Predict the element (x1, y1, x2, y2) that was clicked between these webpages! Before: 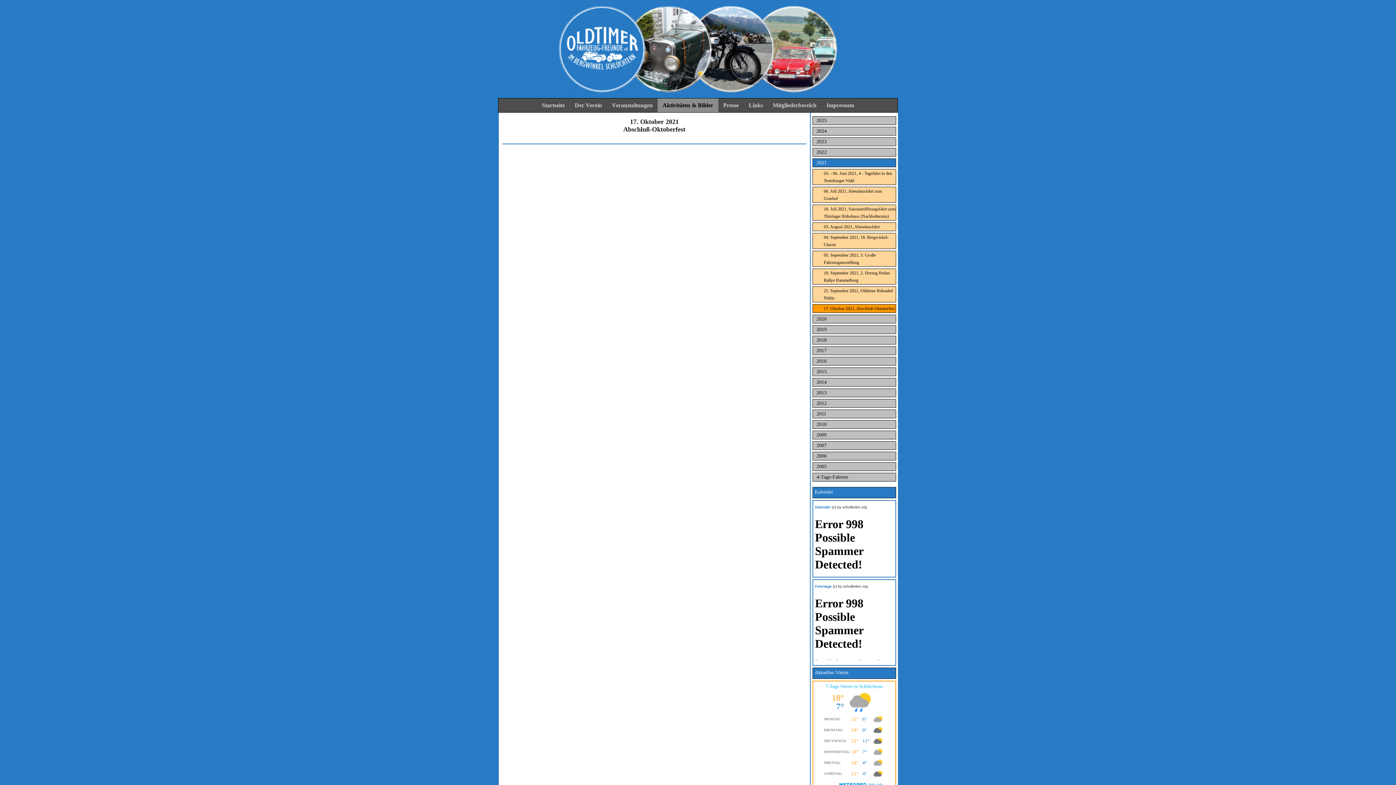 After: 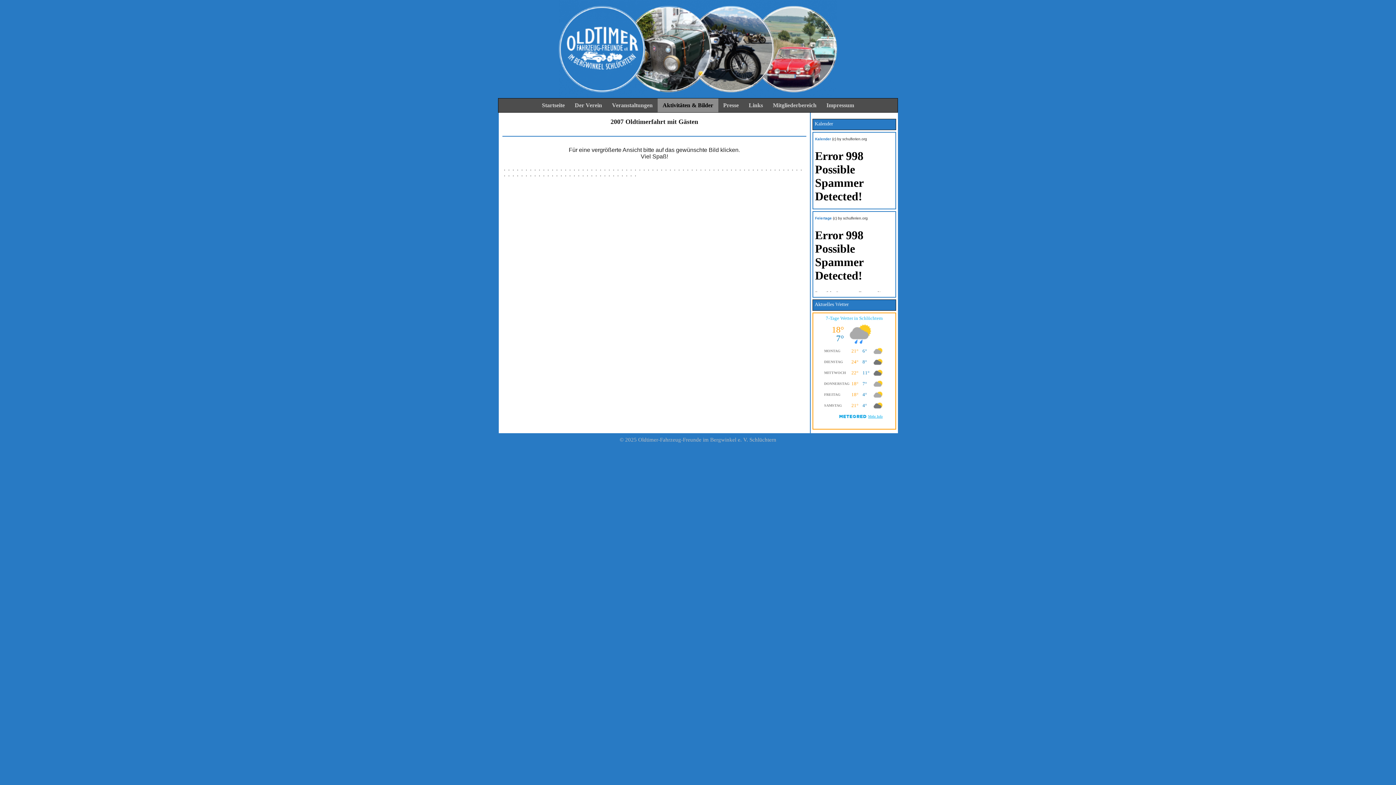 Action: label: 2007 bbox: (812, 441, 896, 450)